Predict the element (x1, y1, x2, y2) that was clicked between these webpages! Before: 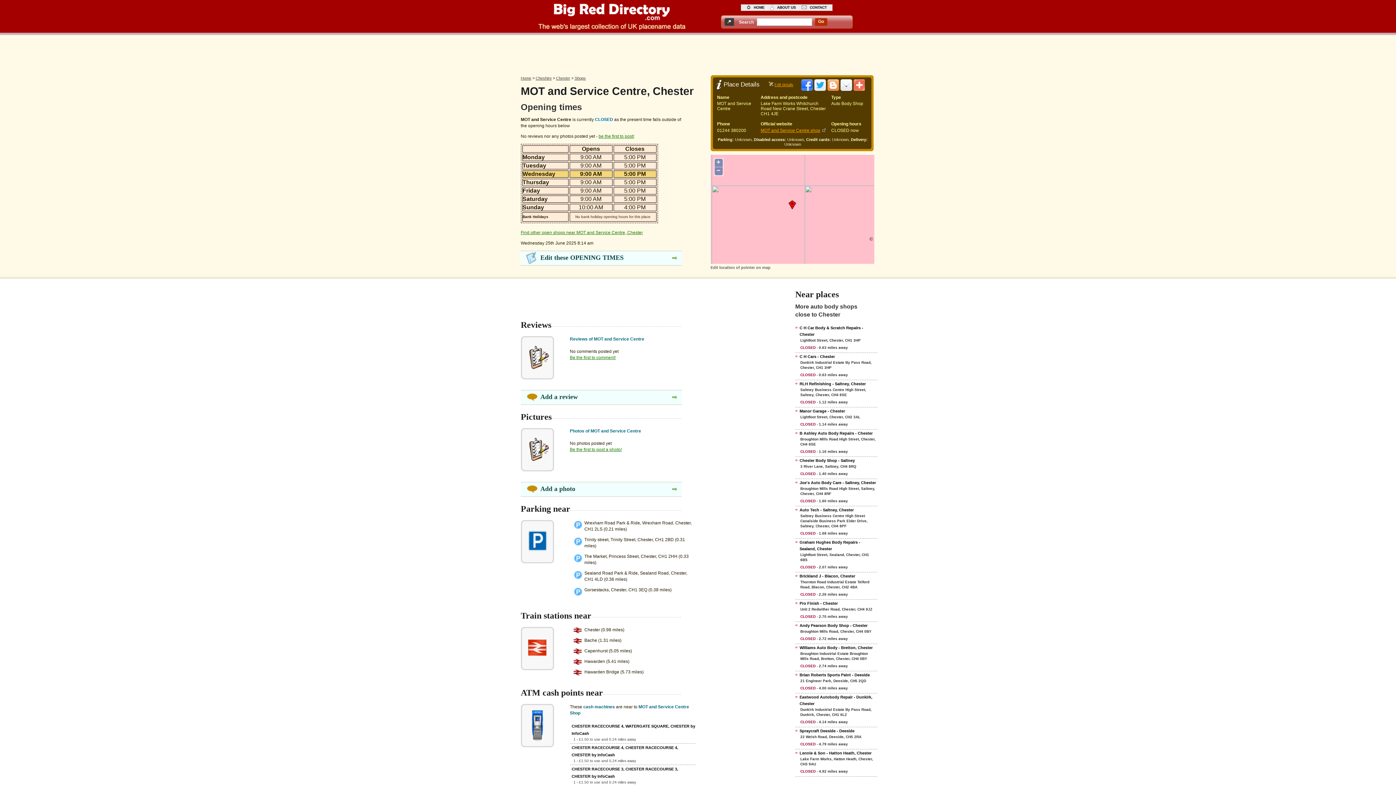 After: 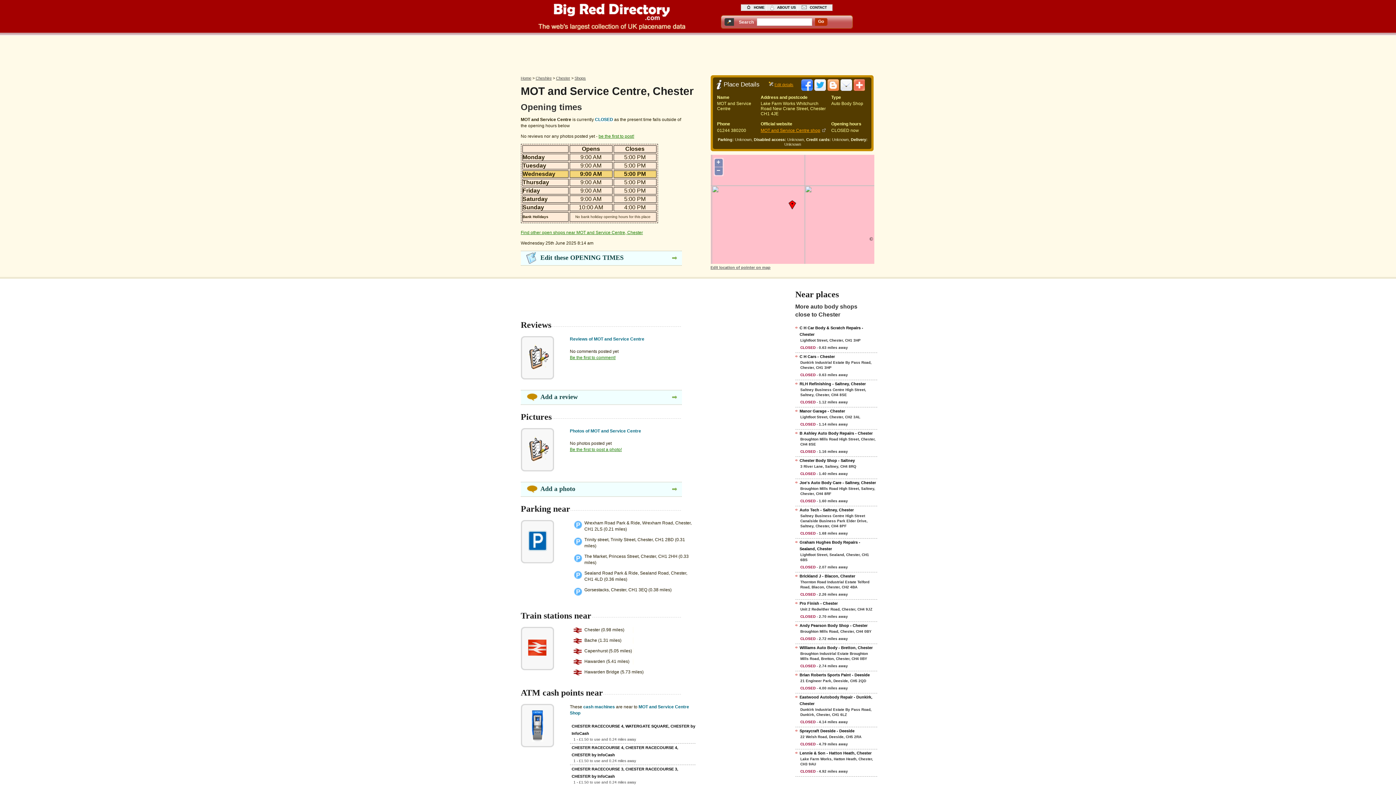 Action: label: Edit location of pointer on map bbox: (710, 264, 770, 269)